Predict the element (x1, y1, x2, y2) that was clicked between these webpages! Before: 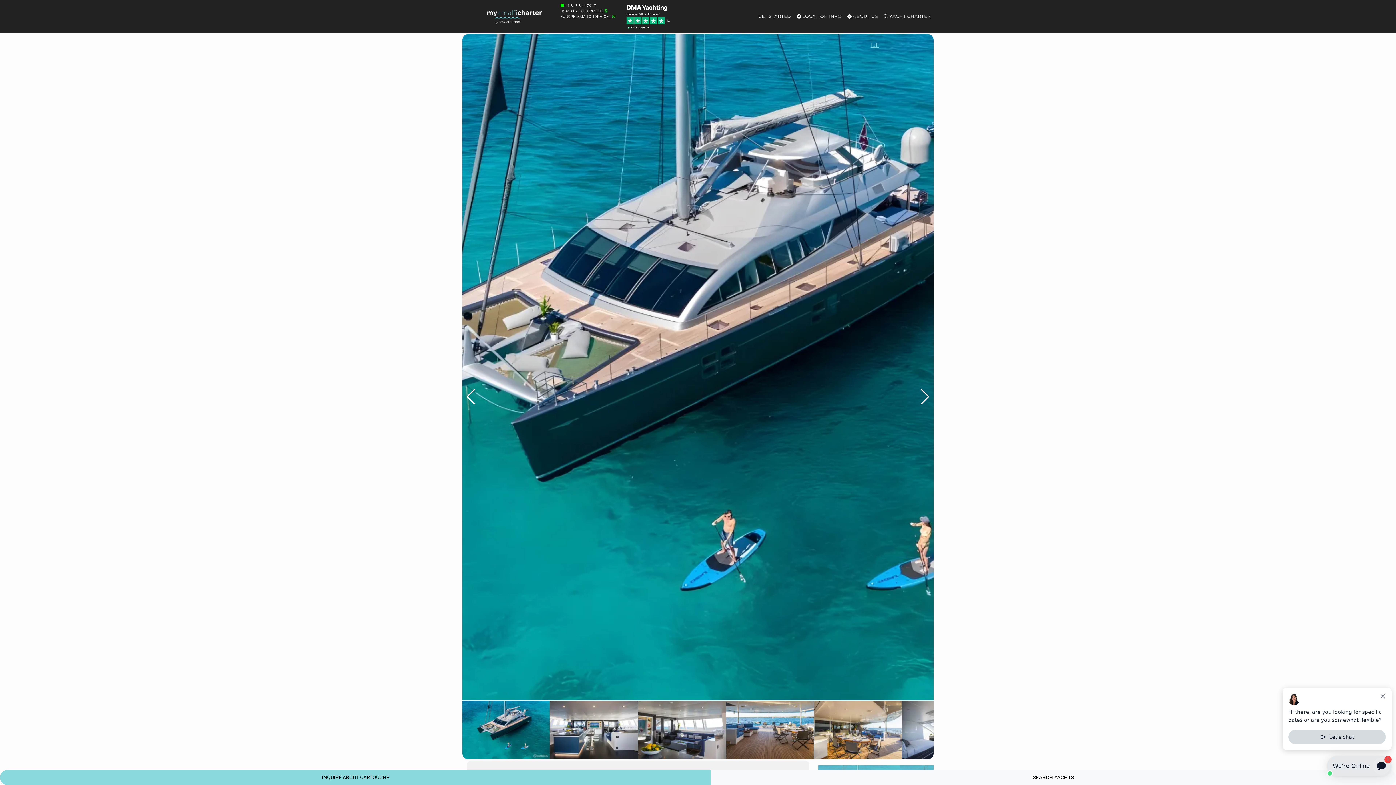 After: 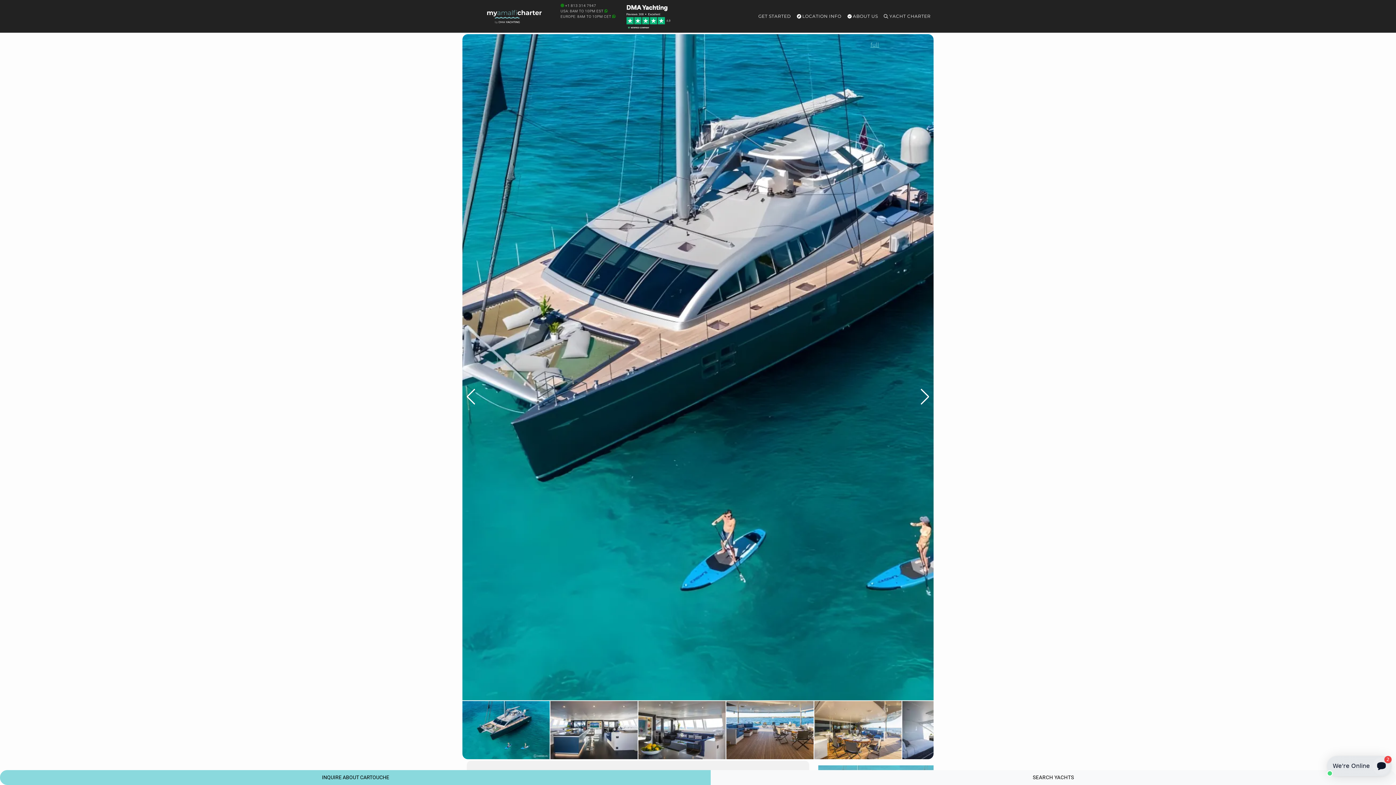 Action: bbox: (560, 3, 596, 7) label:  +1 813 314 7947